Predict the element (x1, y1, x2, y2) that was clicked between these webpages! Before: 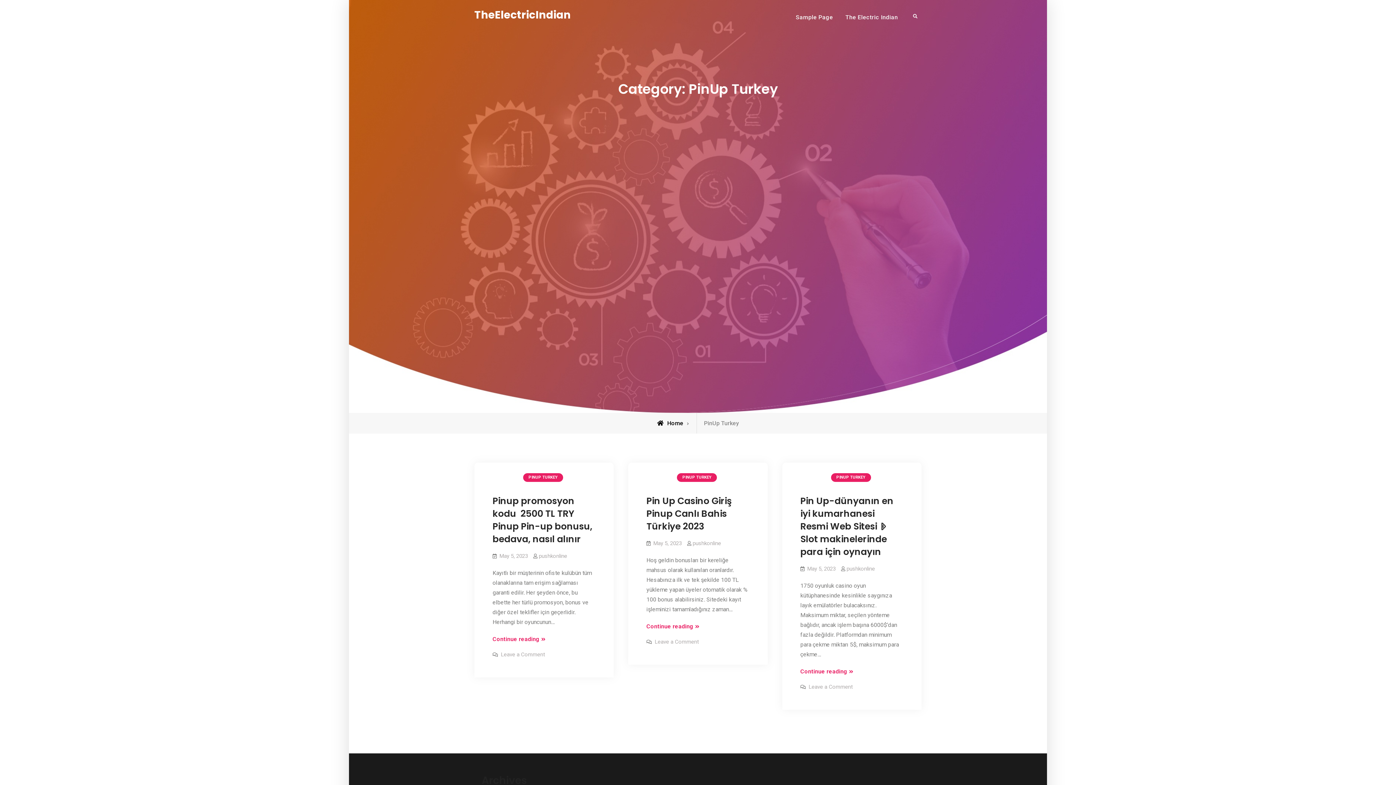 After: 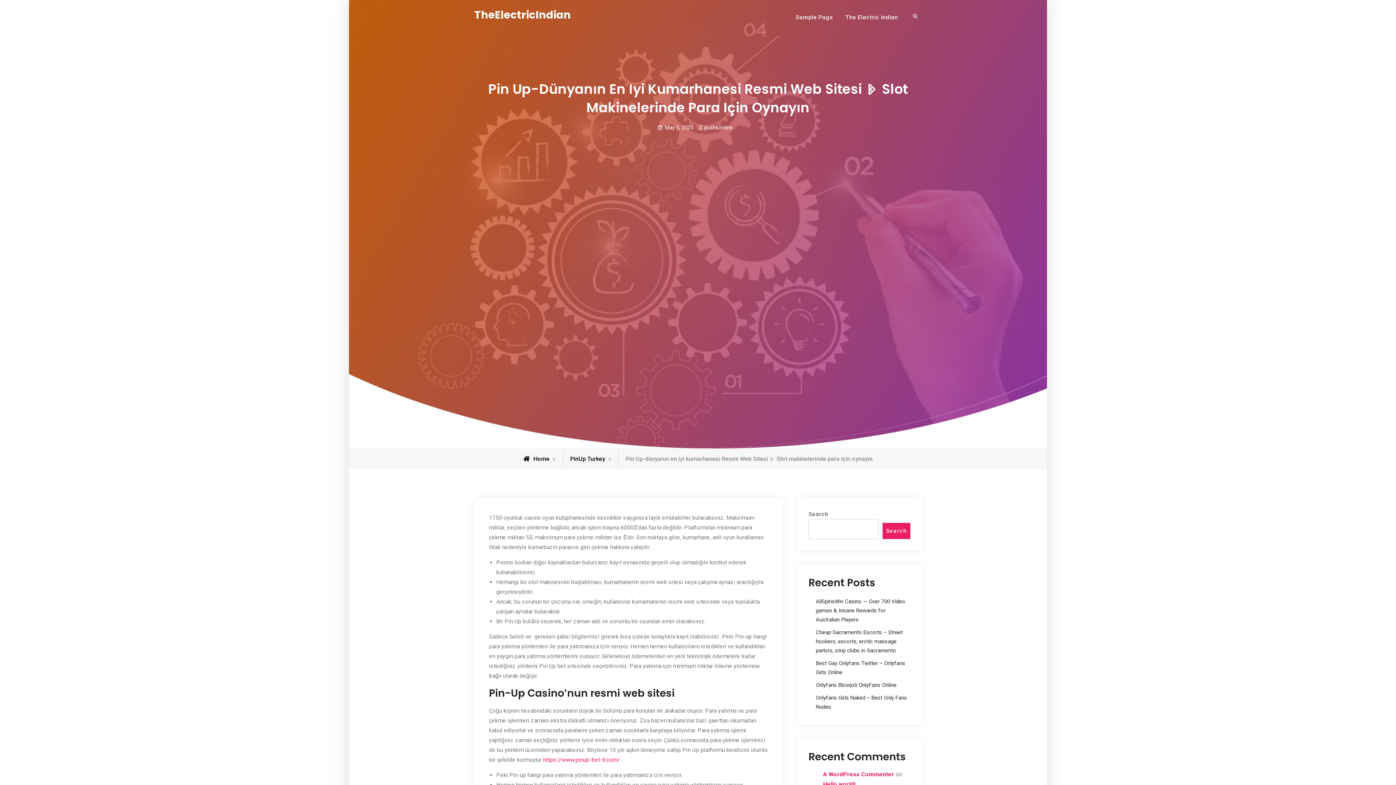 Action: label: May 5, 2023 bbox: (807, 565, 835, 572)